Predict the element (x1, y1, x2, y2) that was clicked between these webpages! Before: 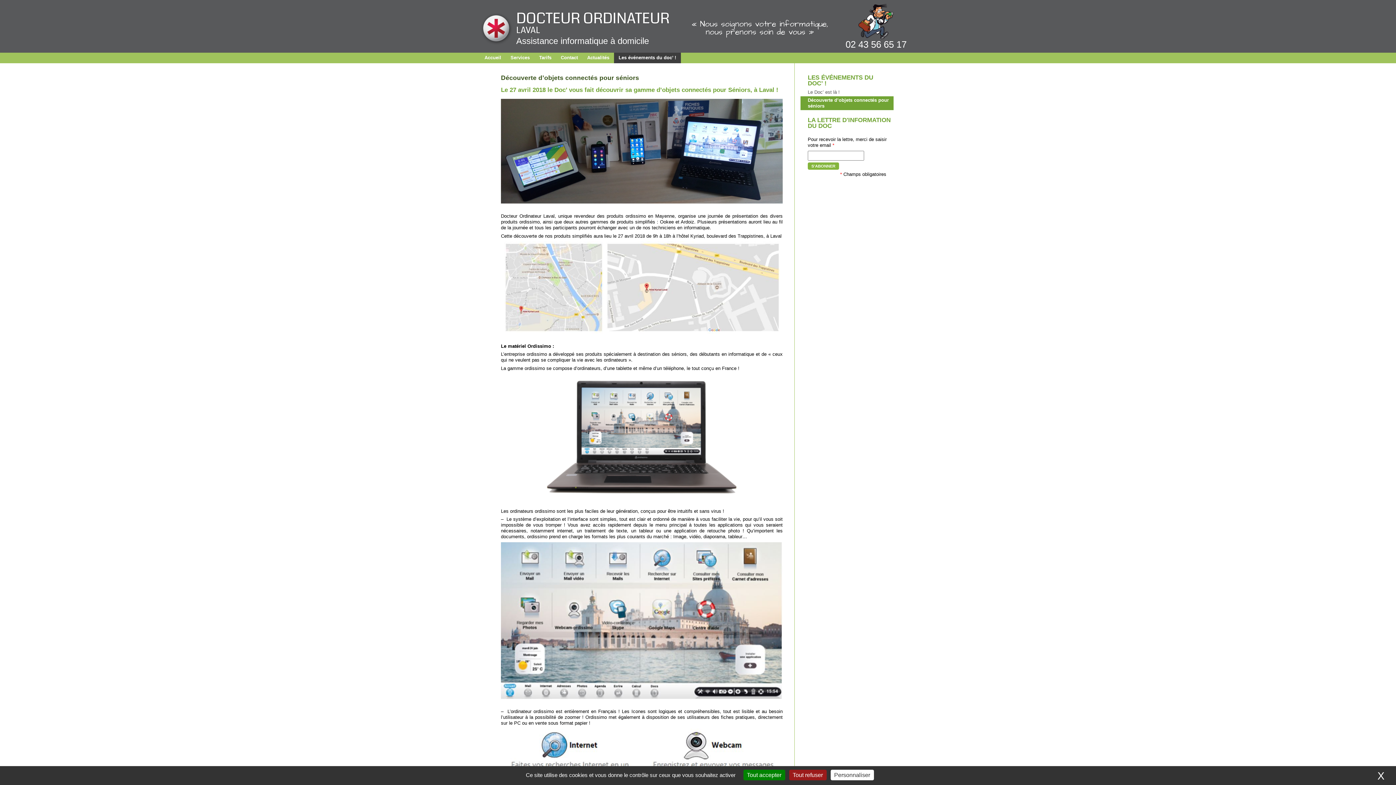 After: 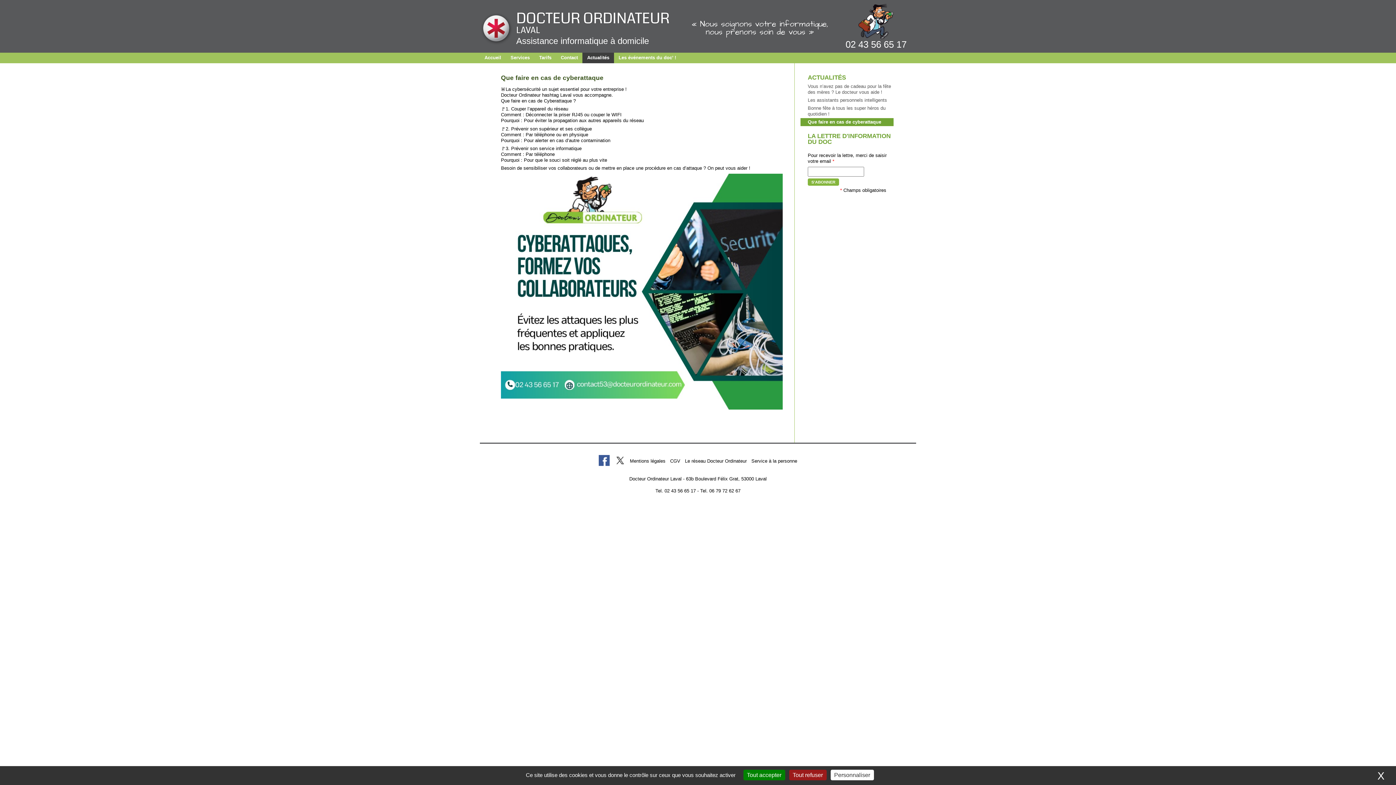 Action: label: Actualités bbox: (582, 52, 614, 63)